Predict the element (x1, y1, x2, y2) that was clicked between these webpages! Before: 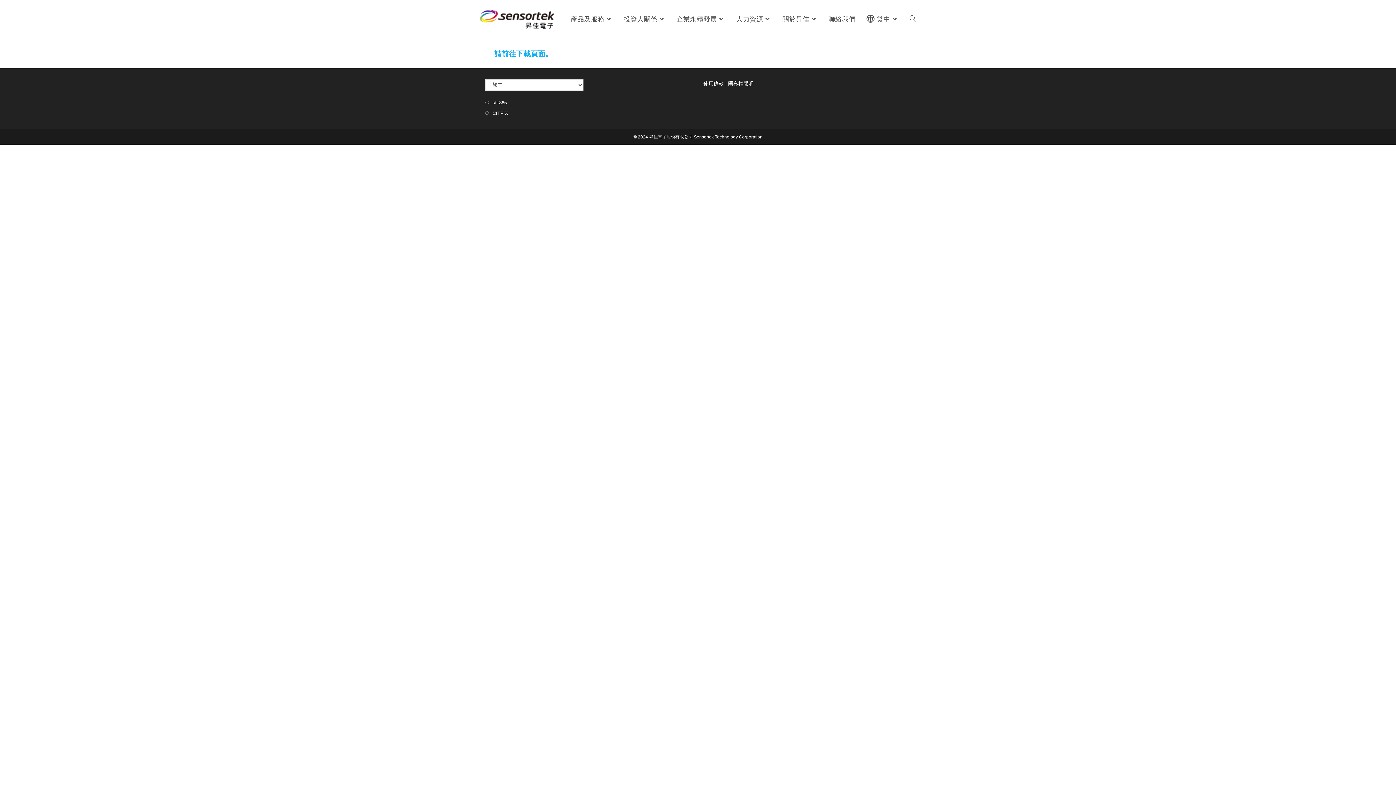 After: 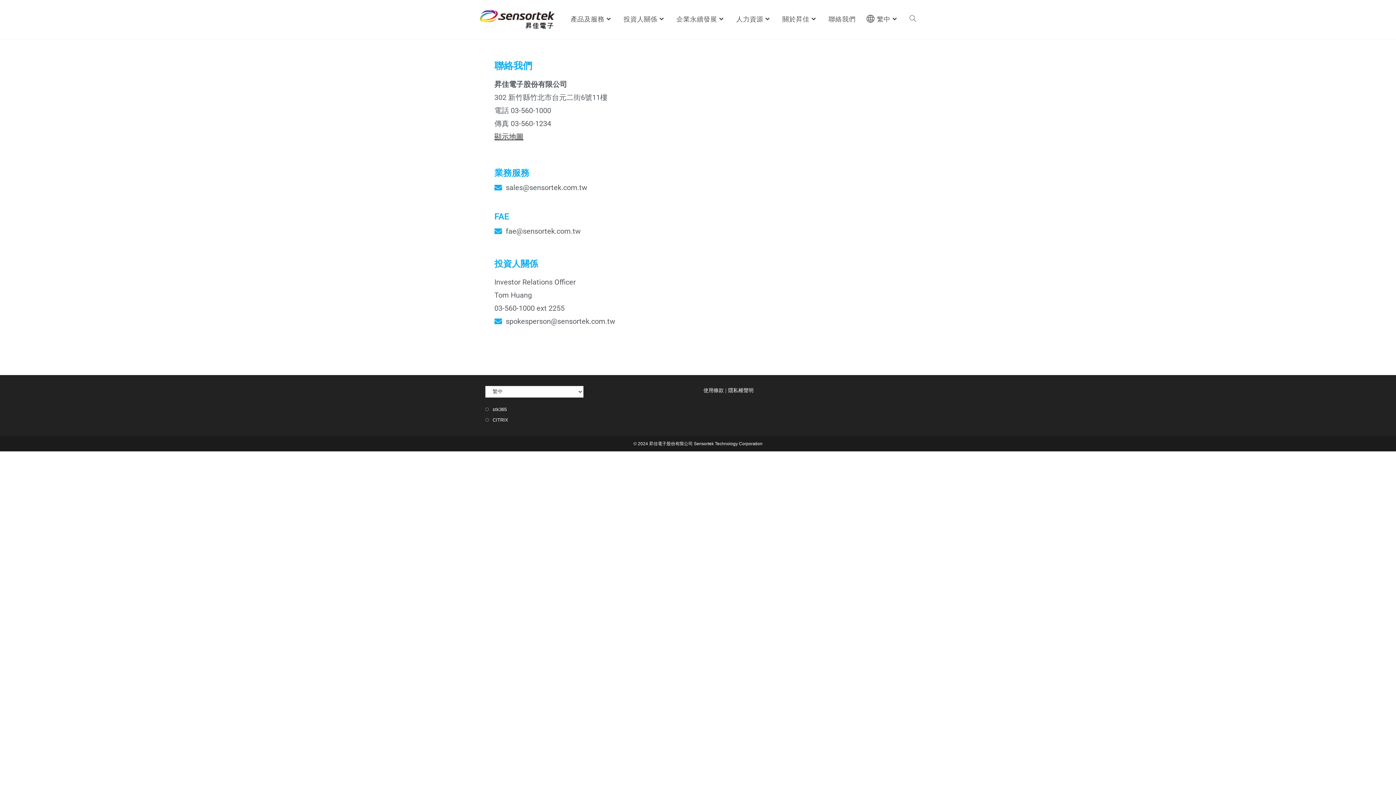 Action: label: 聯絡我們 bbox: (823, 0, 861, 38)